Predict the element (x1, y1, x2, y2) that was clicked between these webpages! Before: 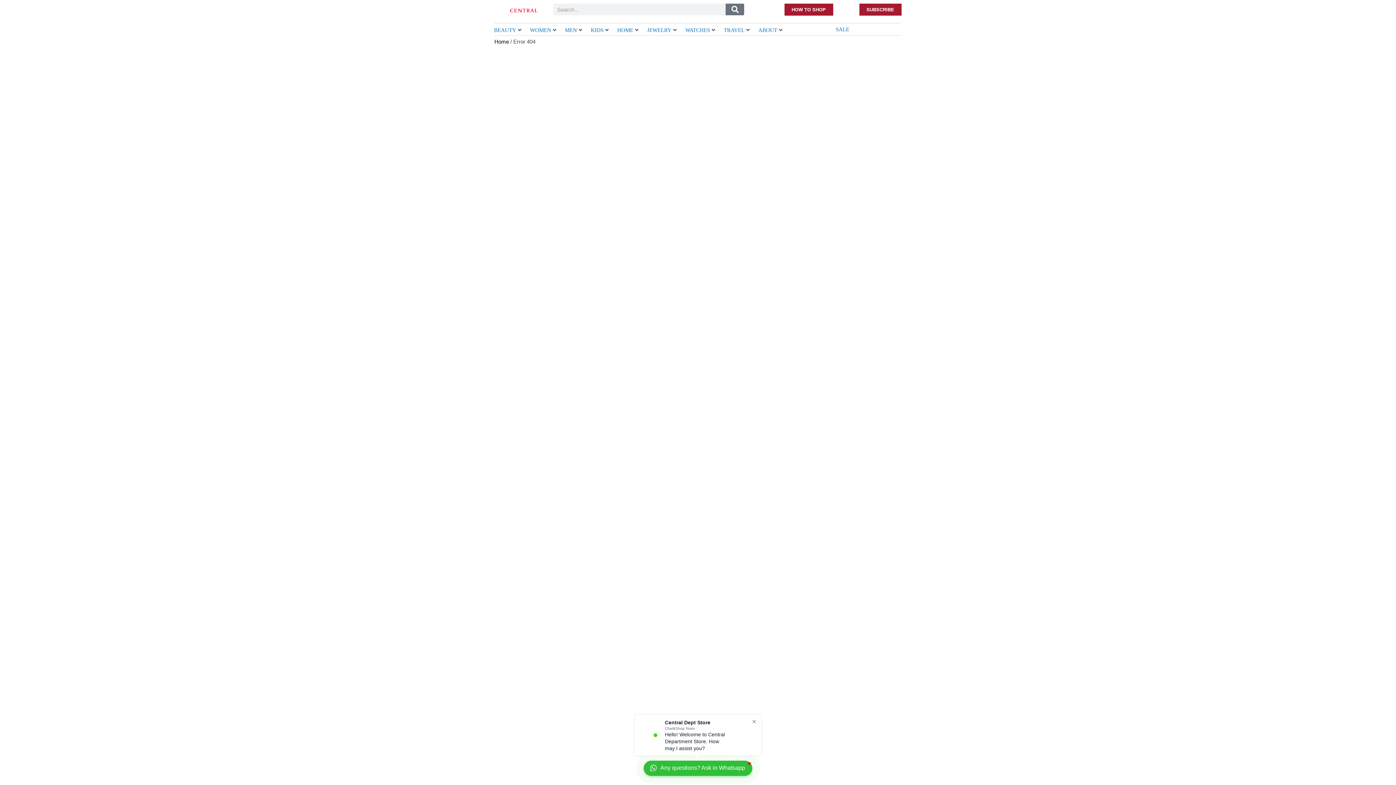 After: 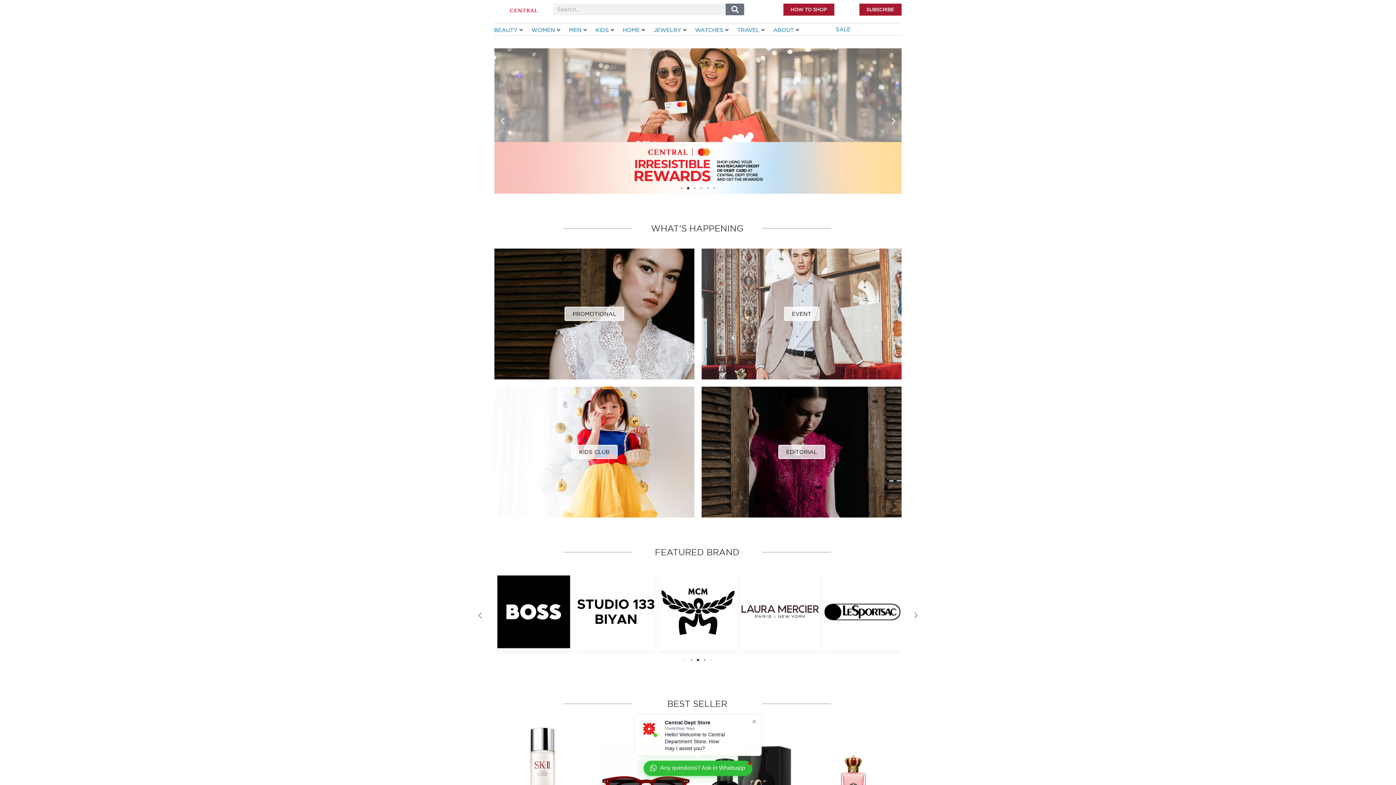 Action: label: Home bbox: (494, 38, 509, 44)